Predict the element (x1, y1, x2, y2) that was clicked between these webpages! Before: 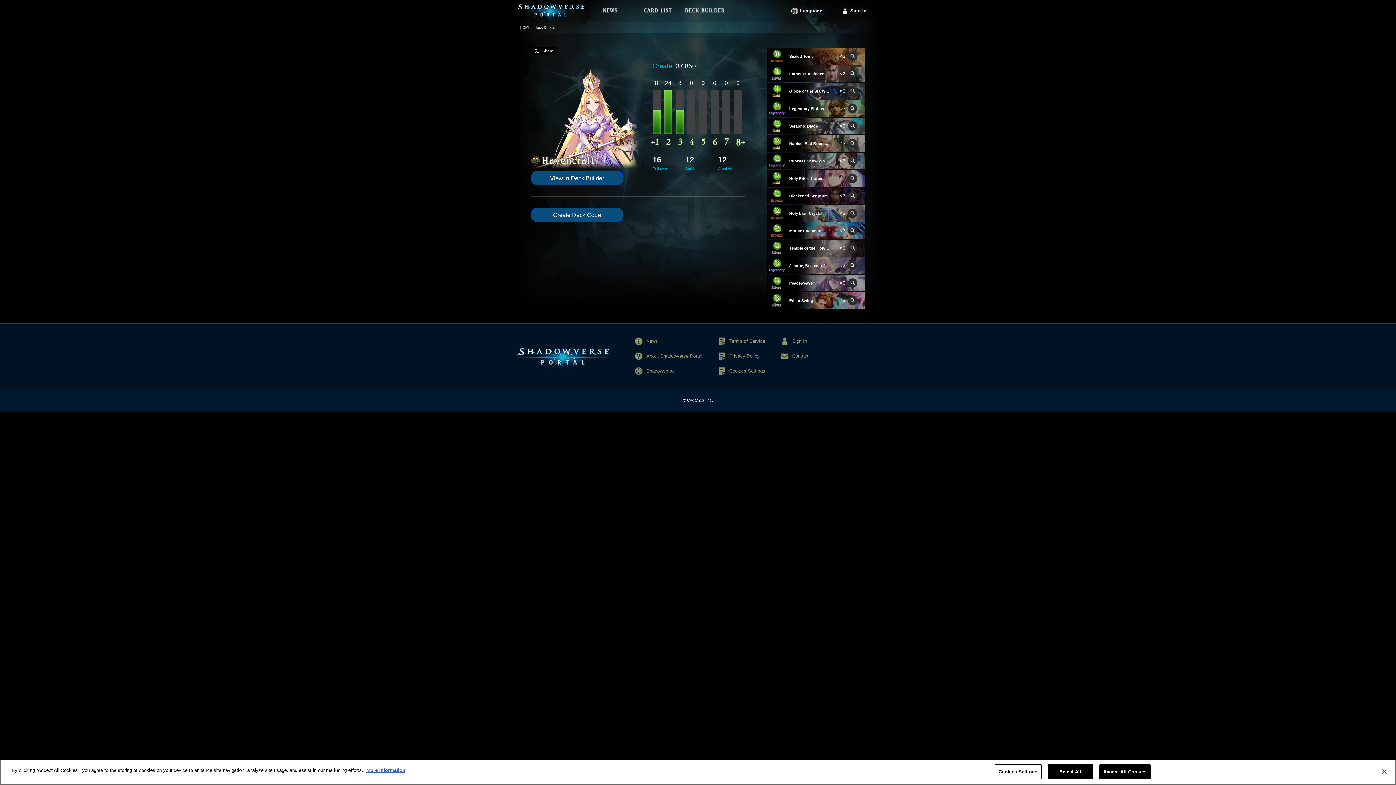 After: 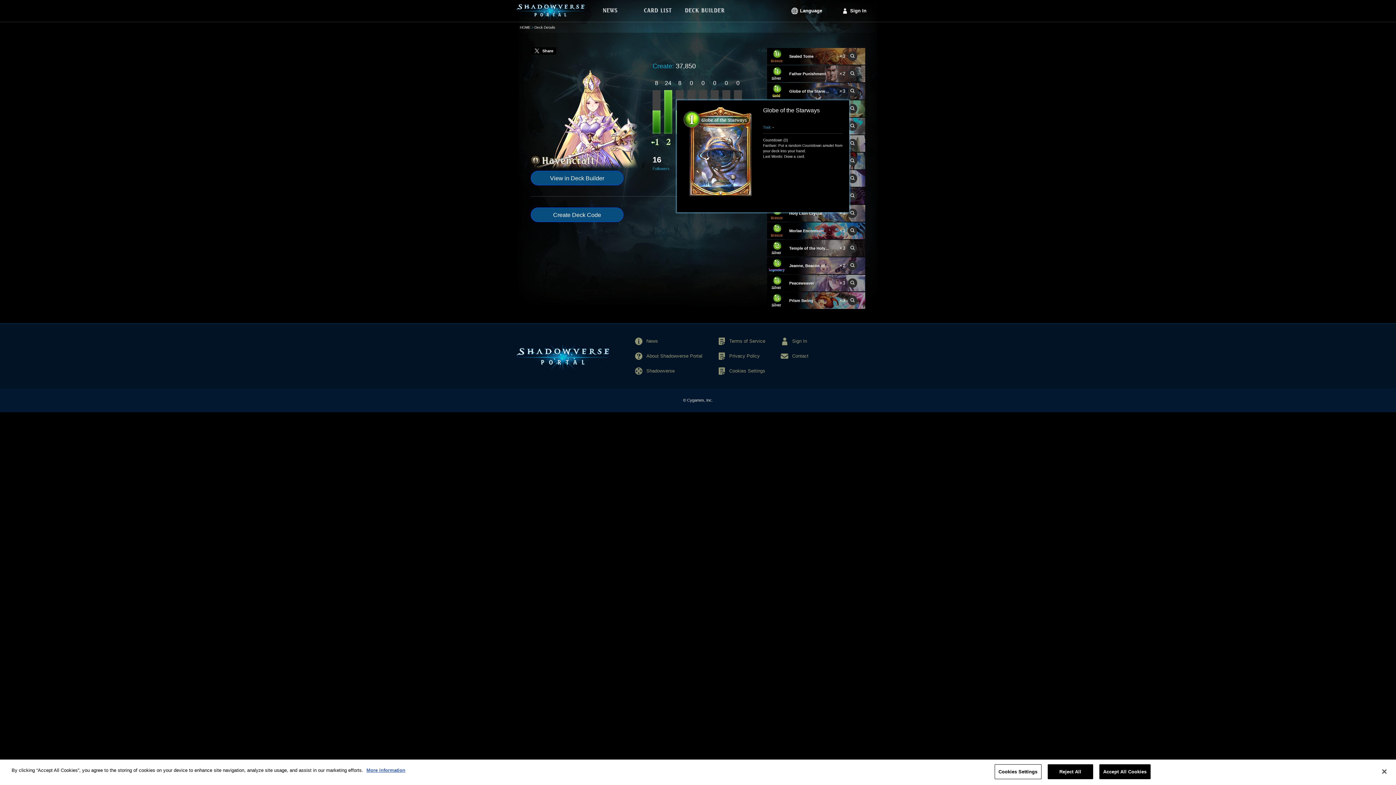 Action: bbox: (848, 86, 857, 96)